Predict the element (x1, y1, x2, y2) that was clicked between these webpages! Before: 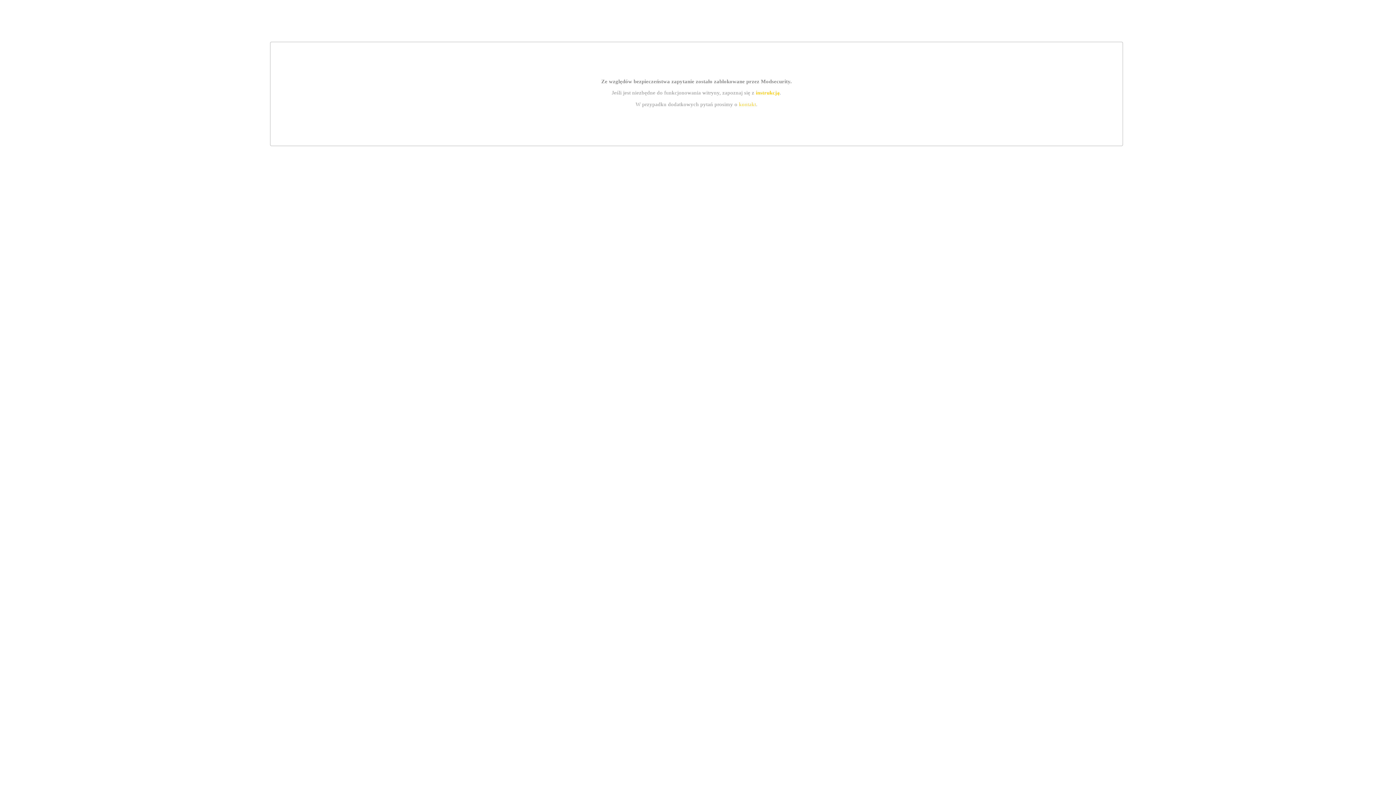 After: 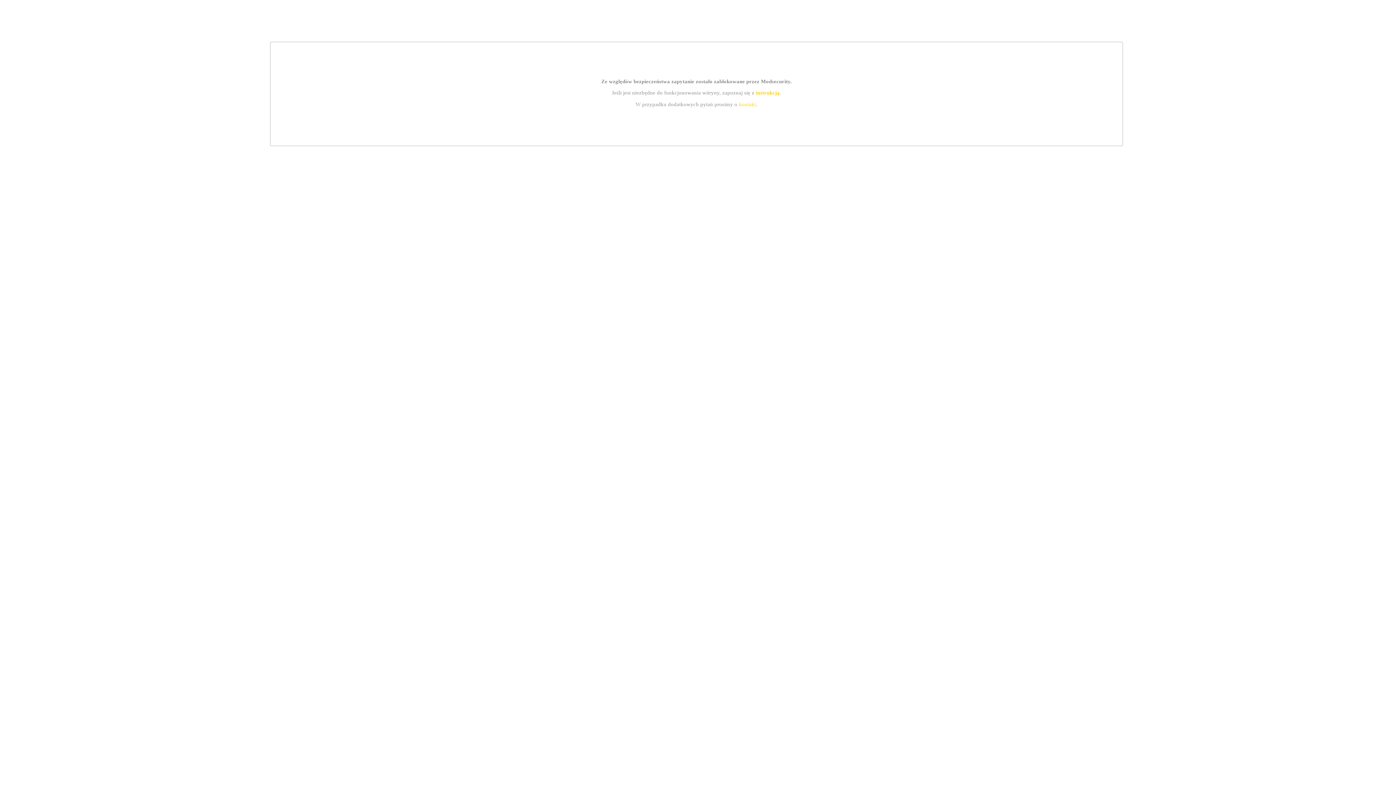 Action: label: instrukcją bbox: (755, 89, 779, 95)